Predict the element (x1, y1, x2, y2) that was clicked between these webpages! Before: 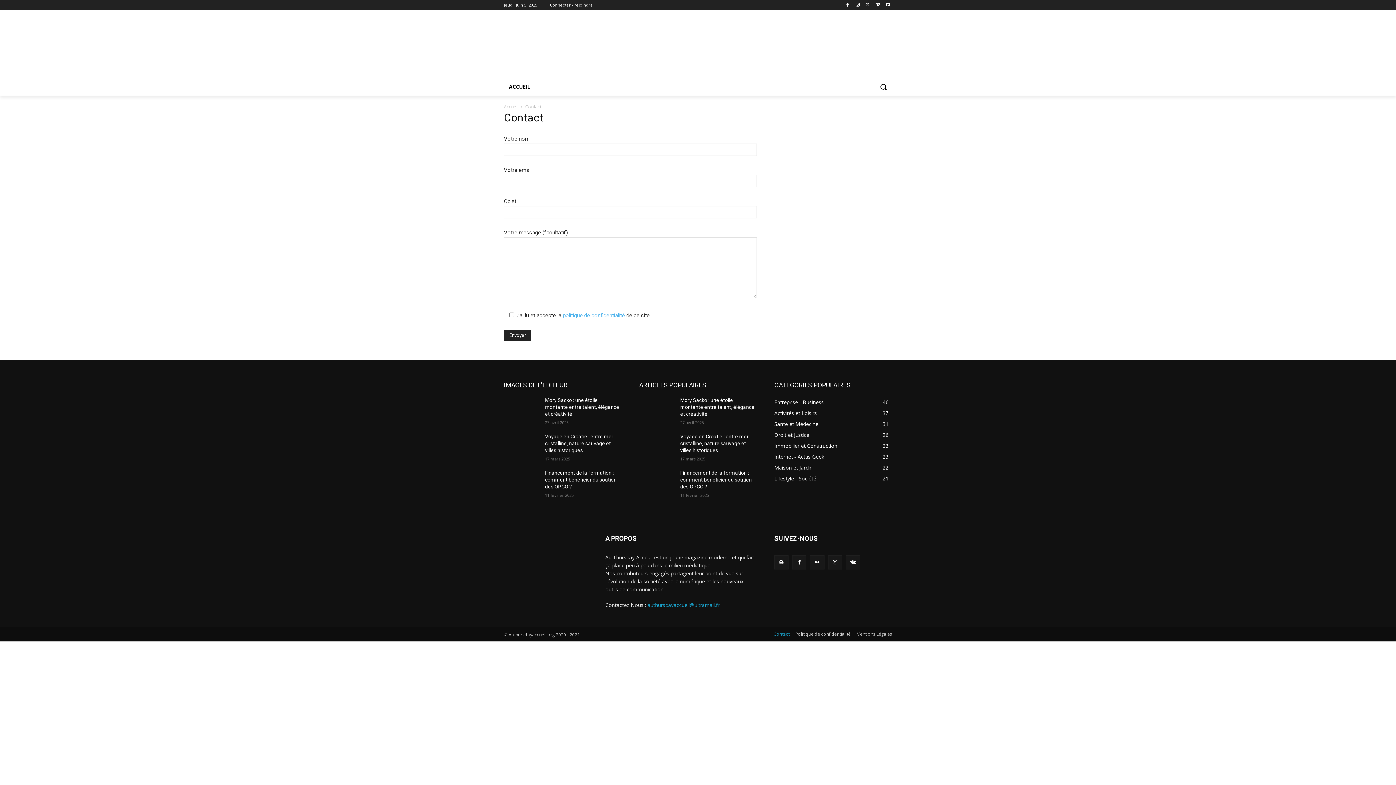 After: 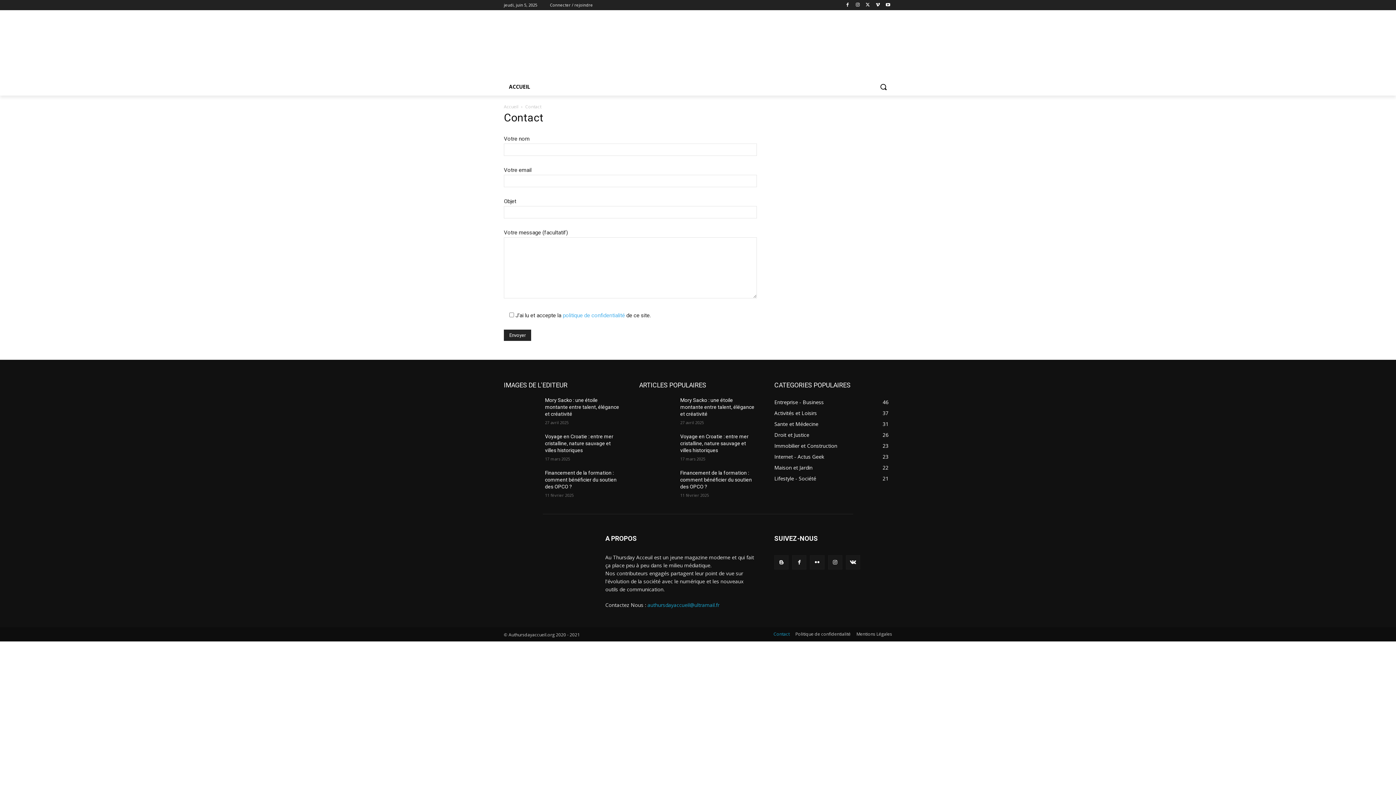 Action: bbox: (701, 20, 810, 74)